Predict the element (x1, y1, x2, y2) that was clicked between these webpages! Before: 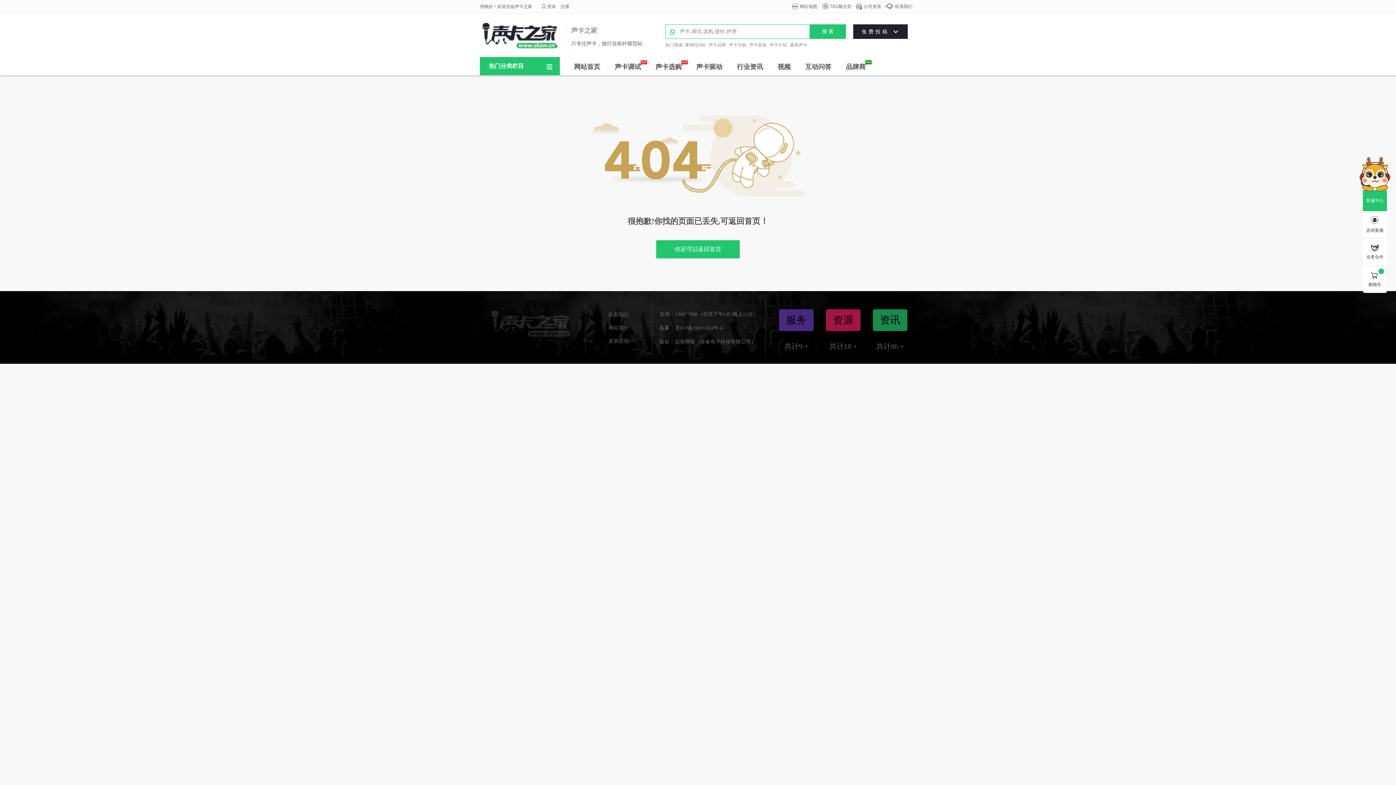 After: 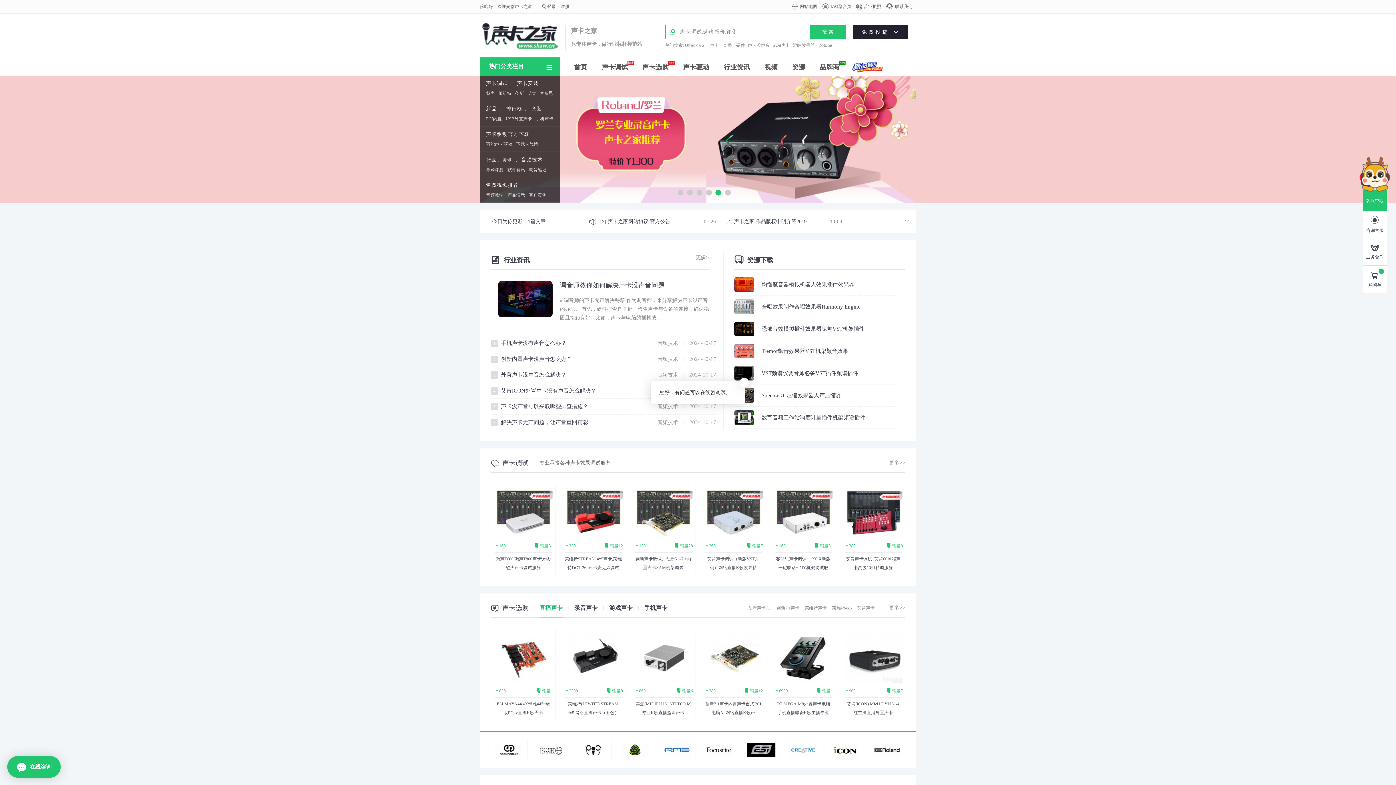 Action: bbox: (574, 63, 600, 70) label: 网站首页